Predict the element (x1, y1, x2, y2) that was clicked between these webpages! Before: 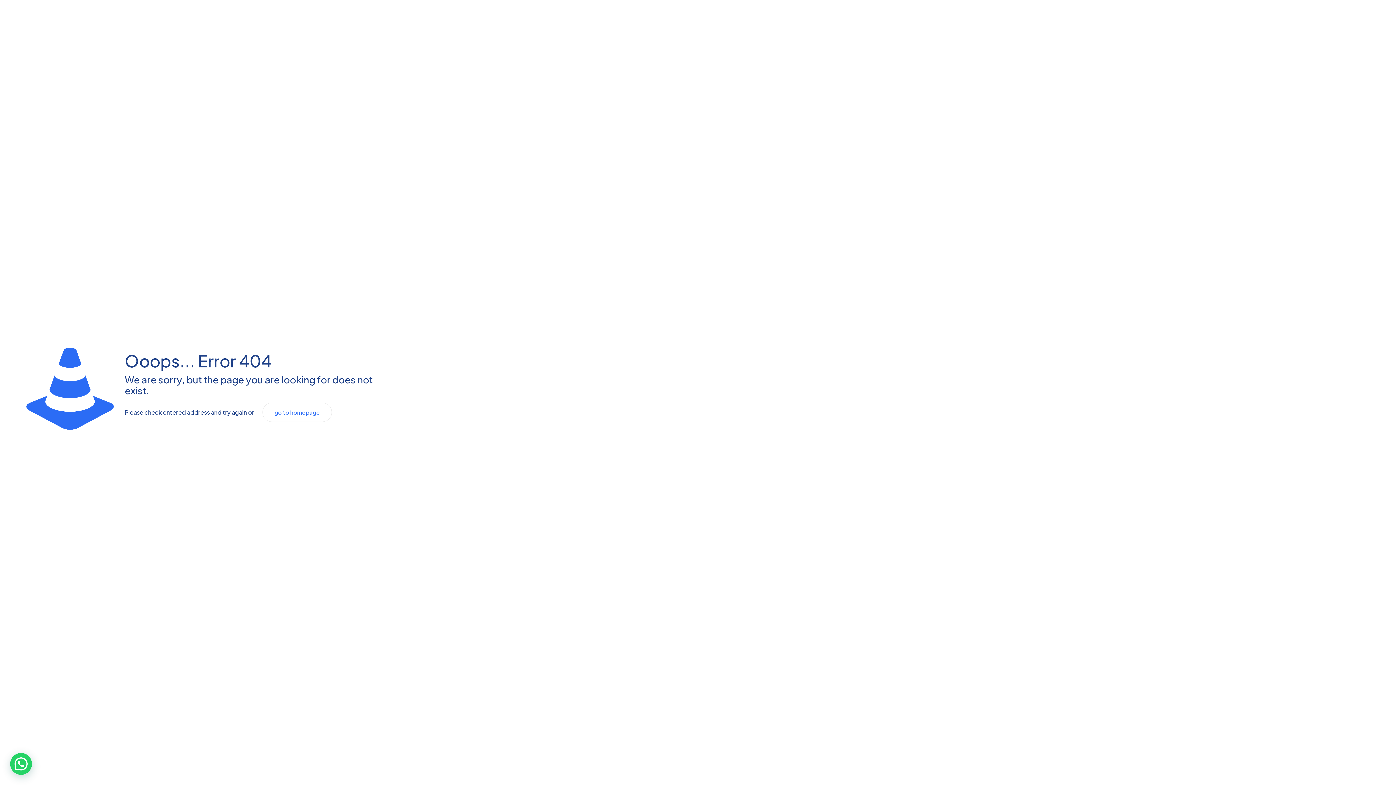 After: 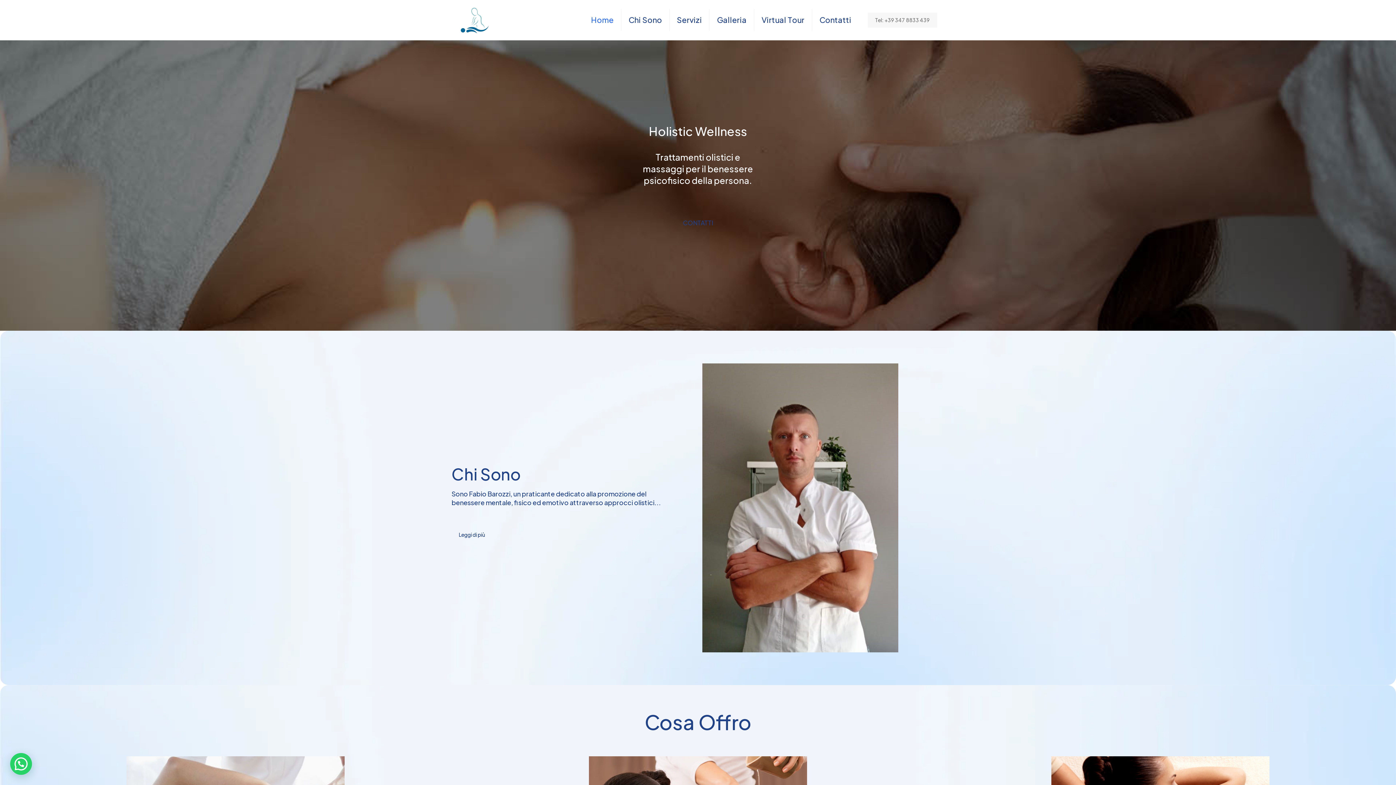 Action: bbox: (262, 402, 332, 422) label: go to homepage